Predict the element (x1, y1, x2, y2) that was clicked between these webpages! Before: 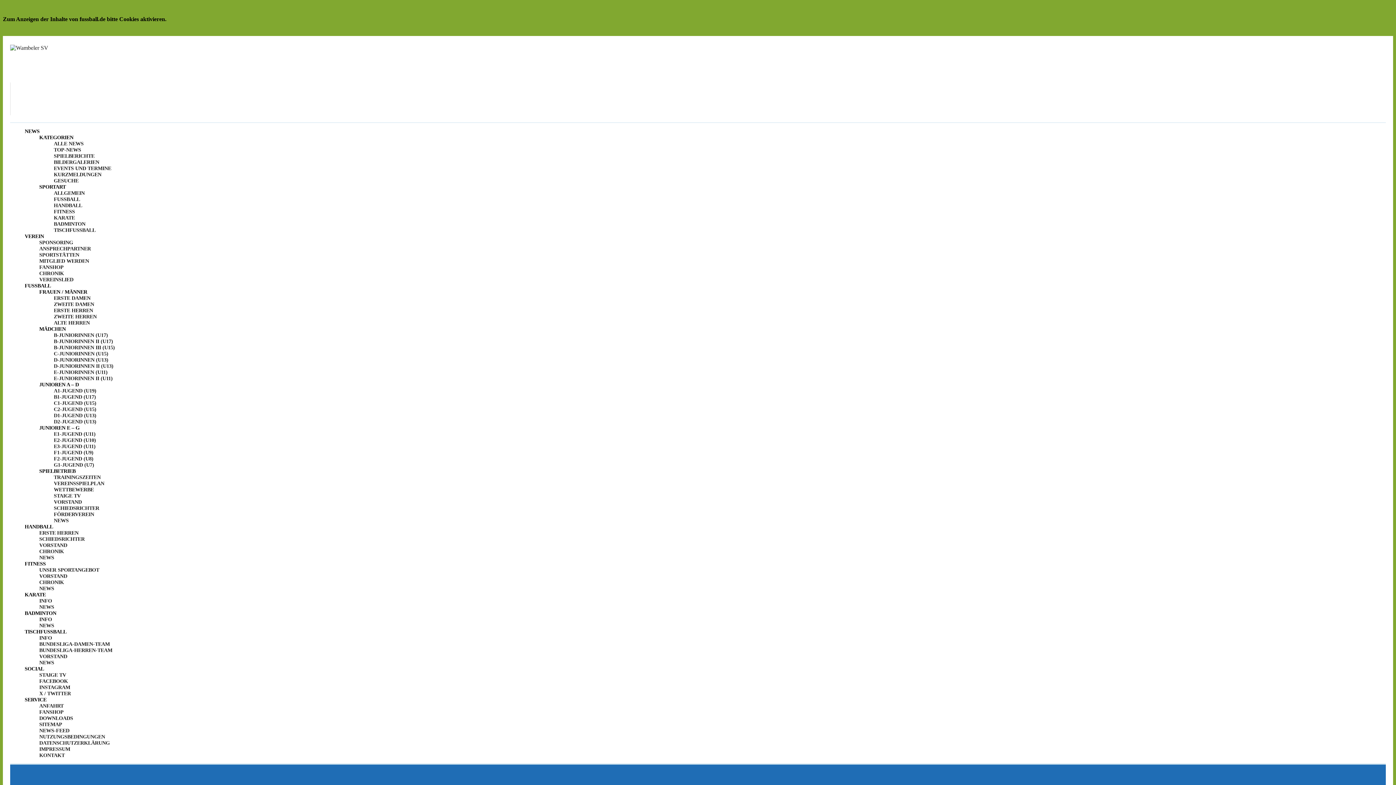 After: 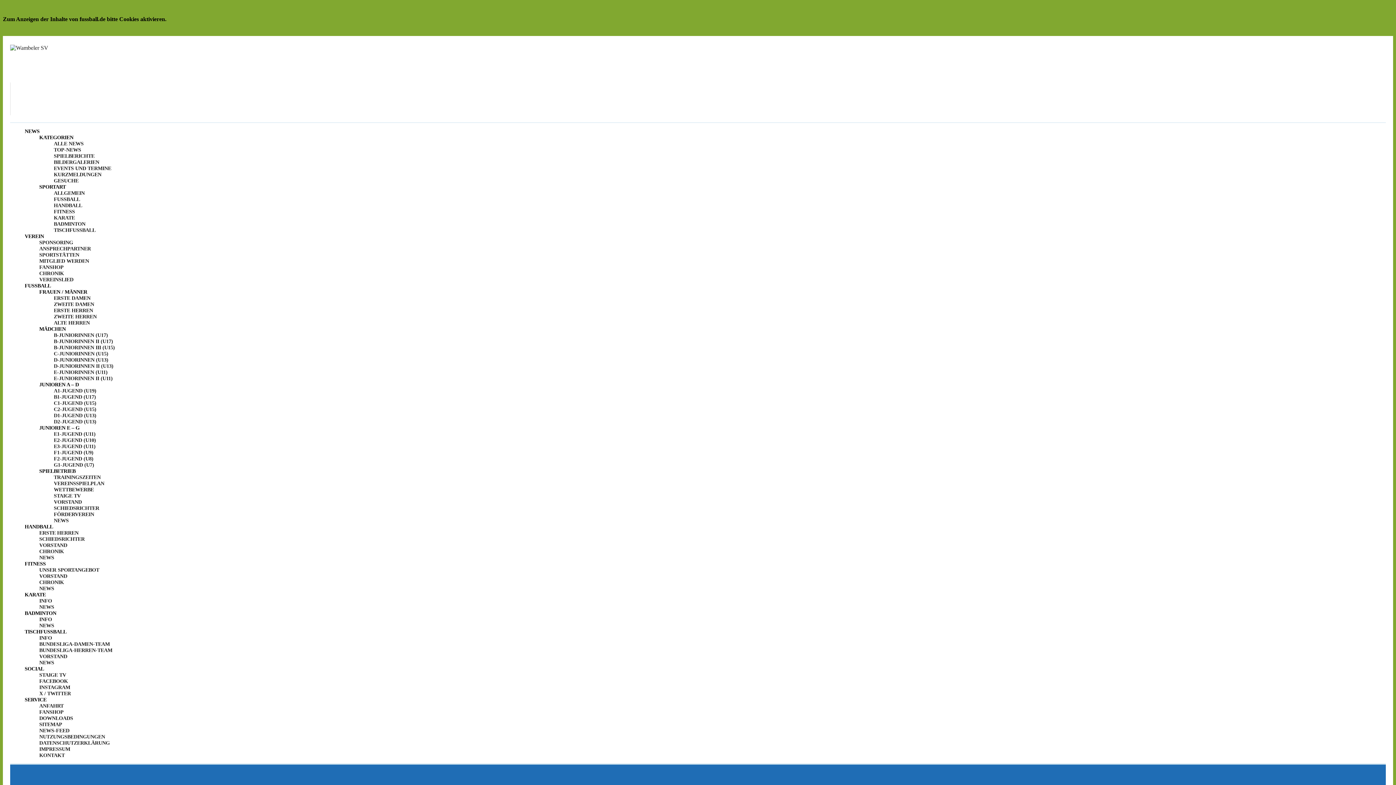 Action: bbox: (39, 672, 66, 678) label: STAIGE TV